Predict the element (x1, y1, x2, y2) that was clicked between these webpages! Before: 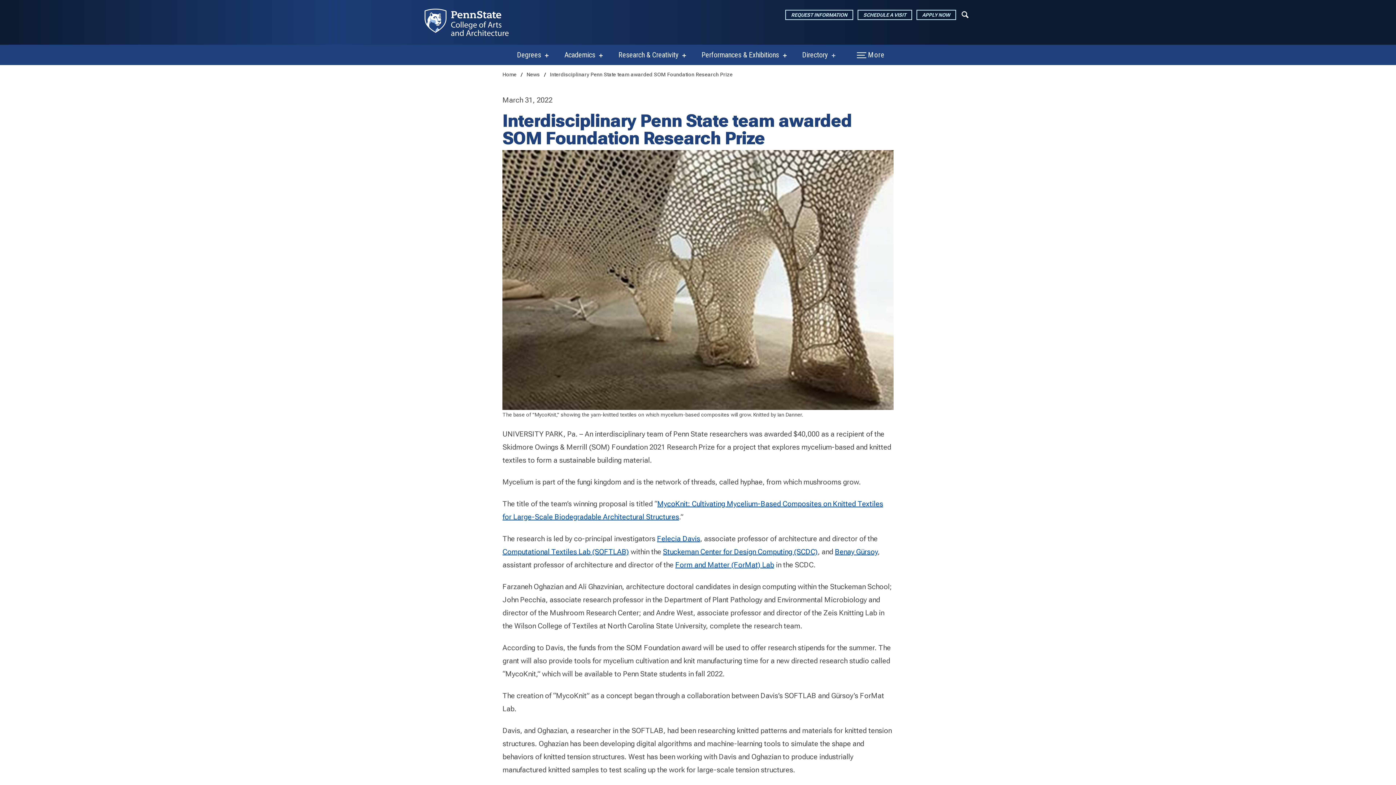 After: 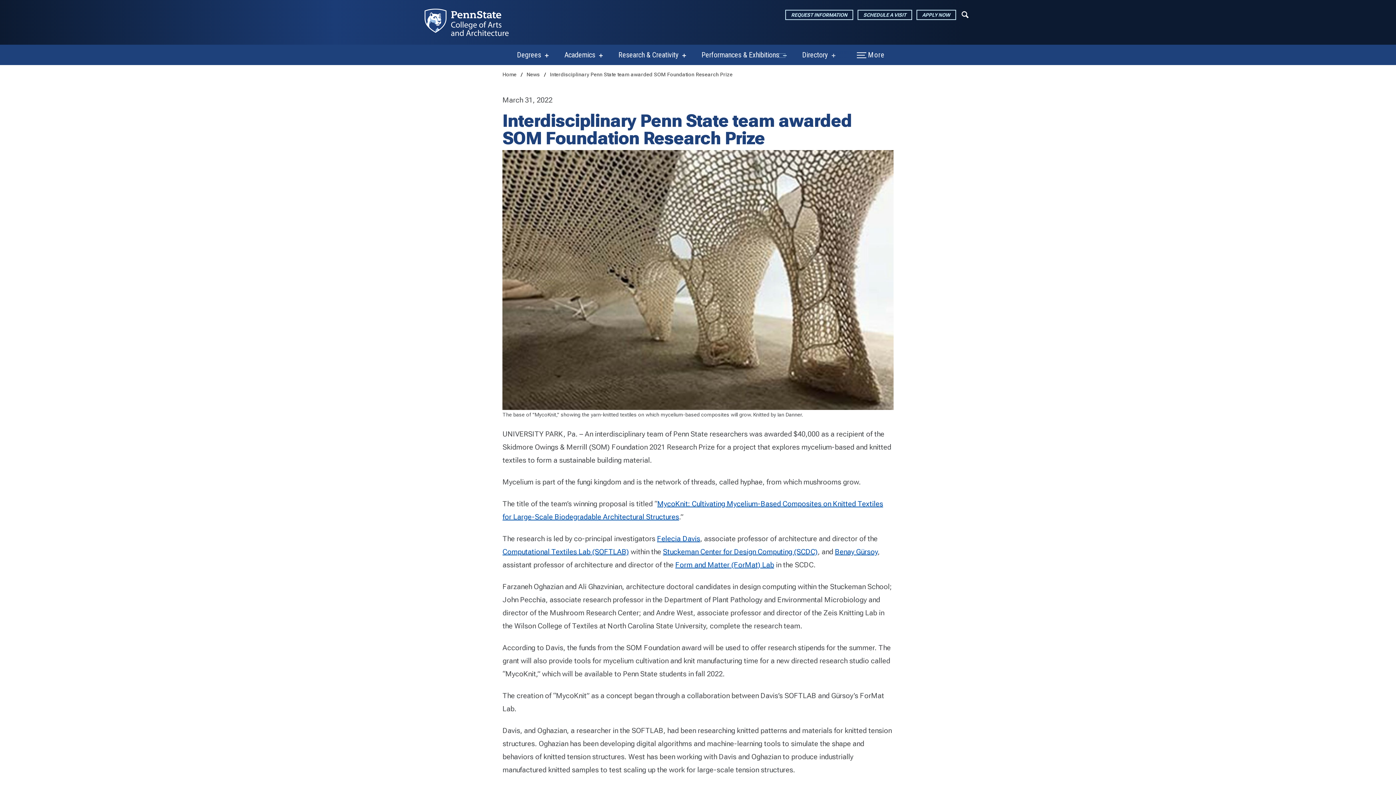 Action: label: show submenu for “Performances & Exhibitions” bbox: (779, 53, 785, 57)